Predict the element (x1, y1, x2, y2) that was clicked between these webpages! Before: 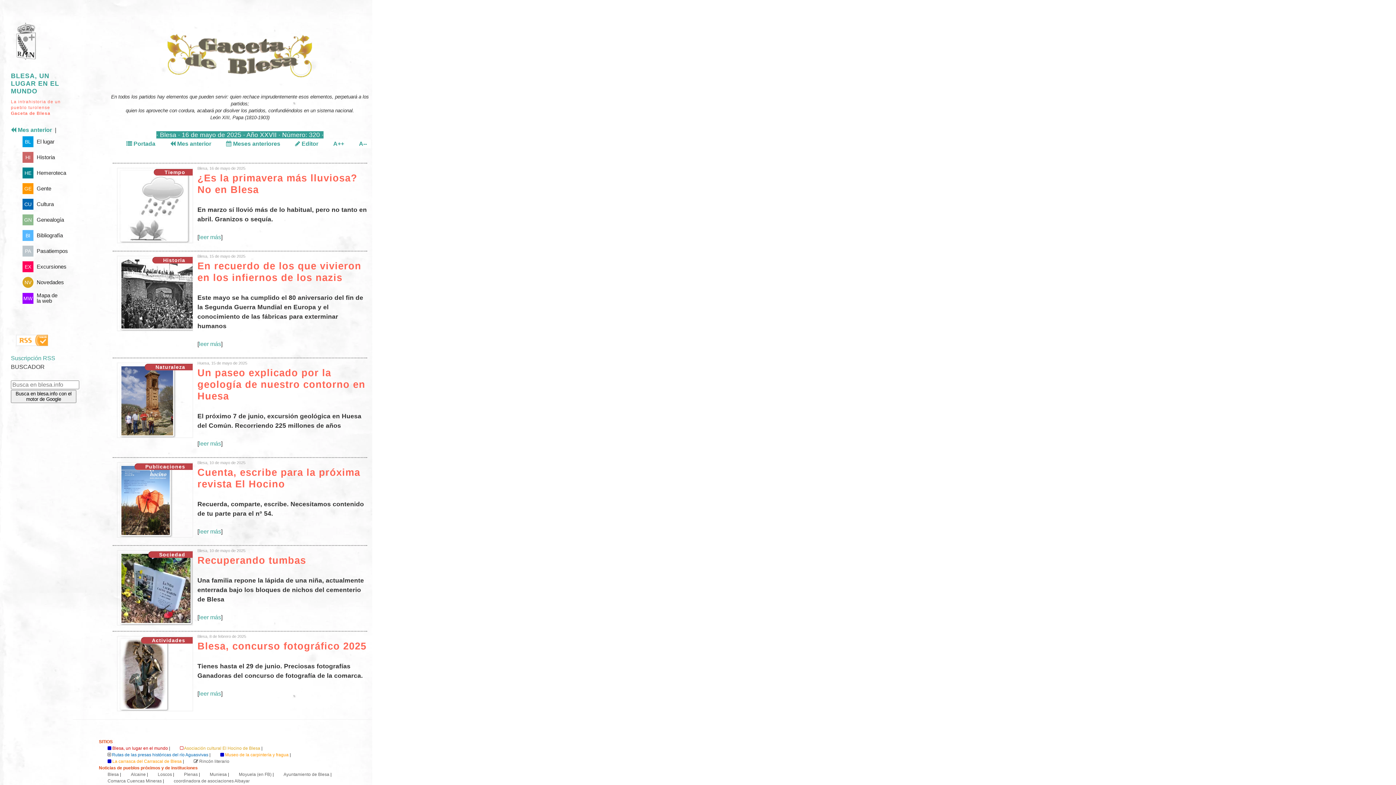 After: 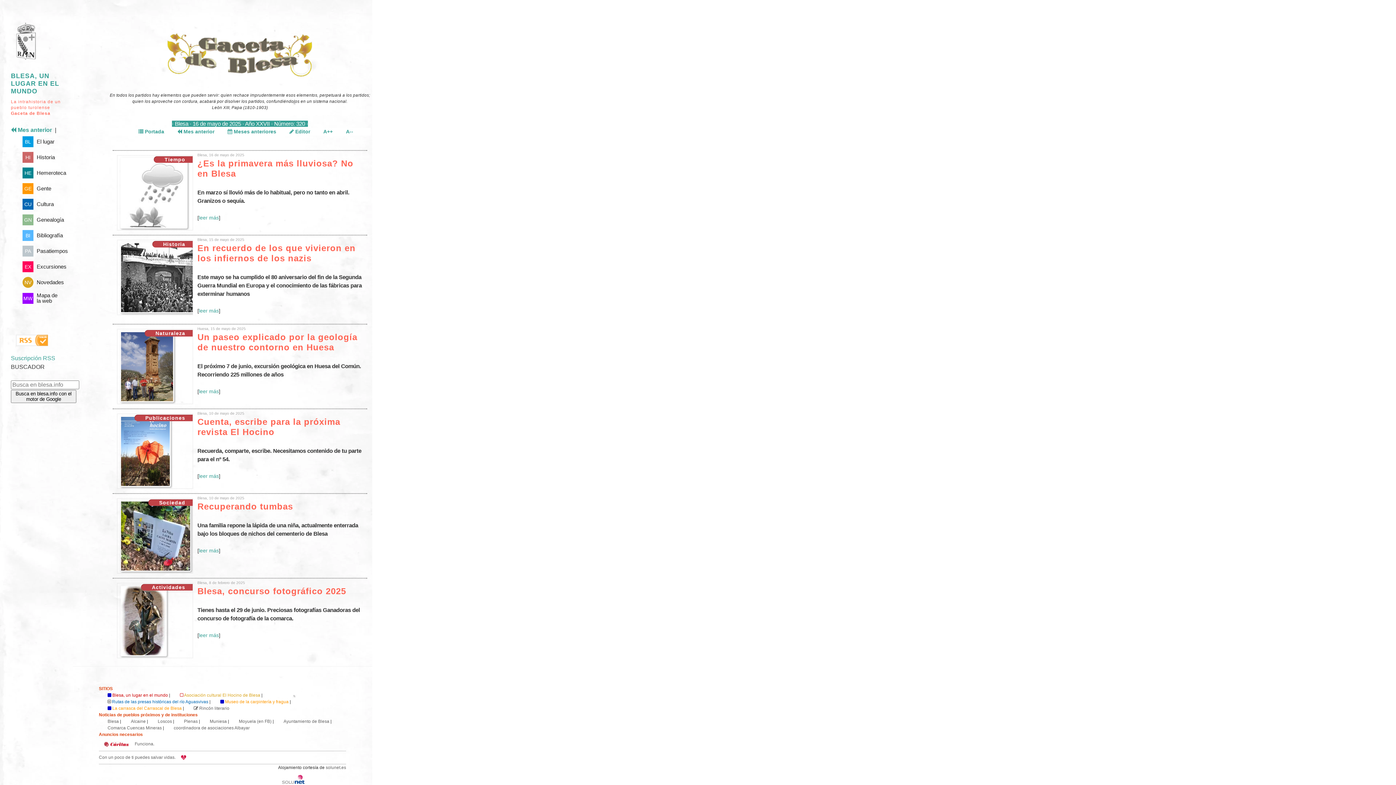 Action: bbox: (359, 139, 367, 148) label: A--